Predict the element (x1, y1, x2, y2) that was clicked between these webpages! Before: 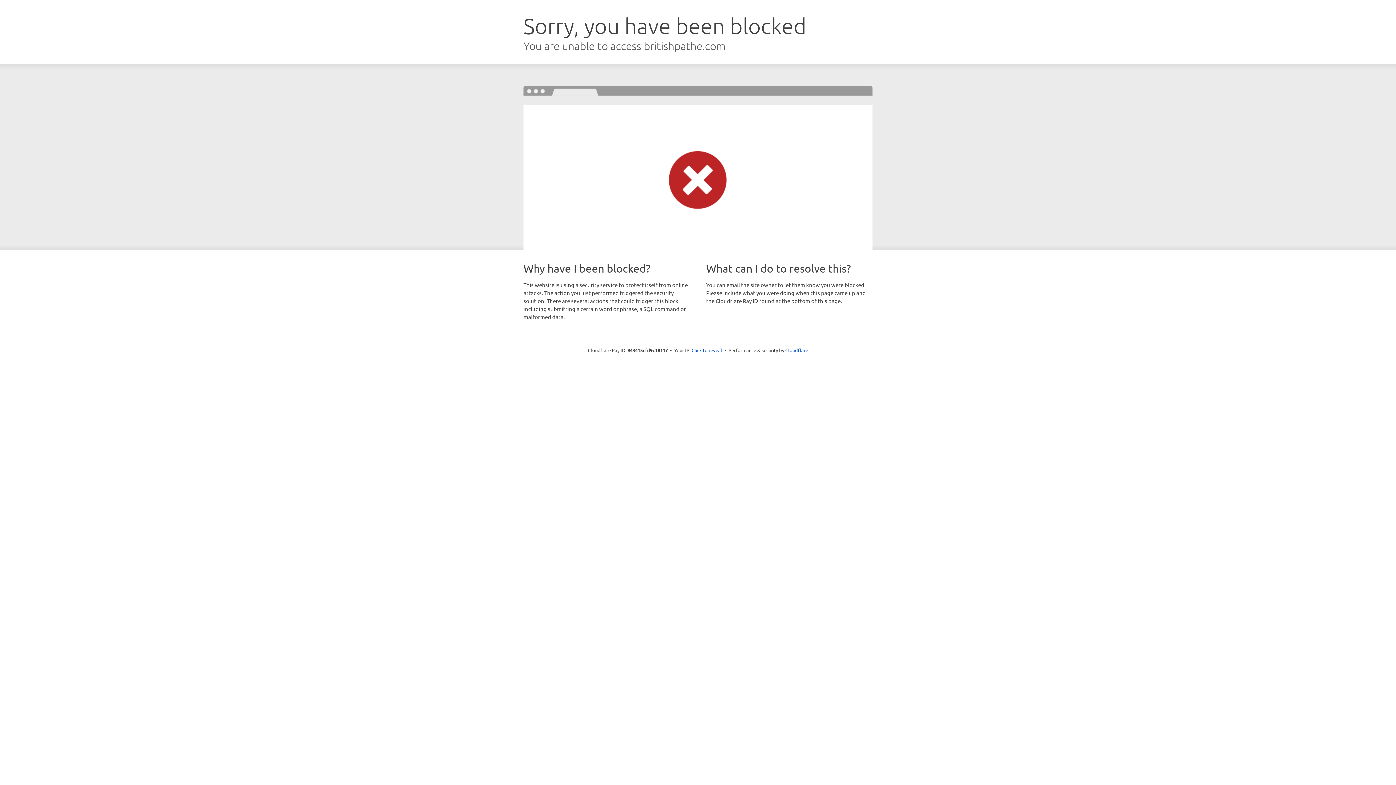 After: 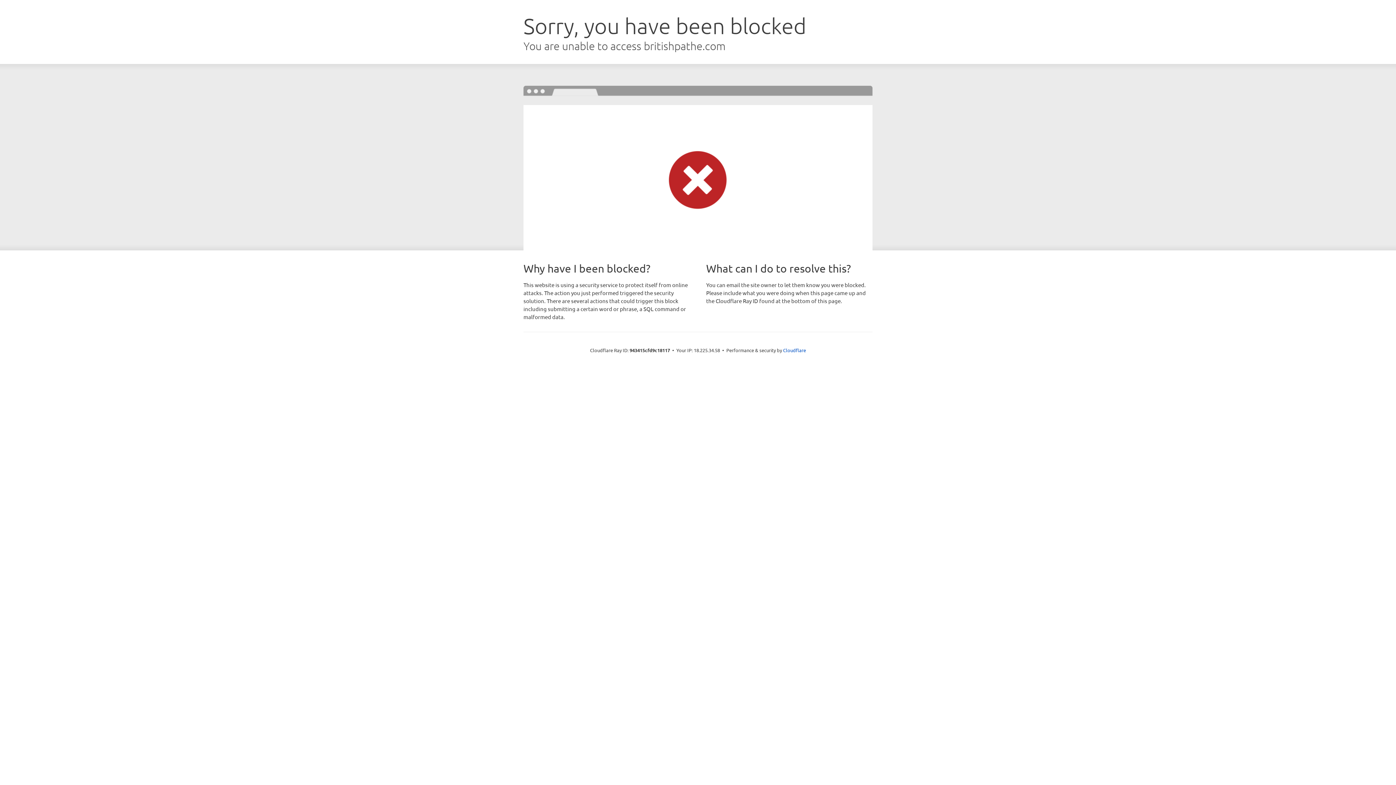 Action: bbox: (691, 346, 722, 353) label: Click to reveal